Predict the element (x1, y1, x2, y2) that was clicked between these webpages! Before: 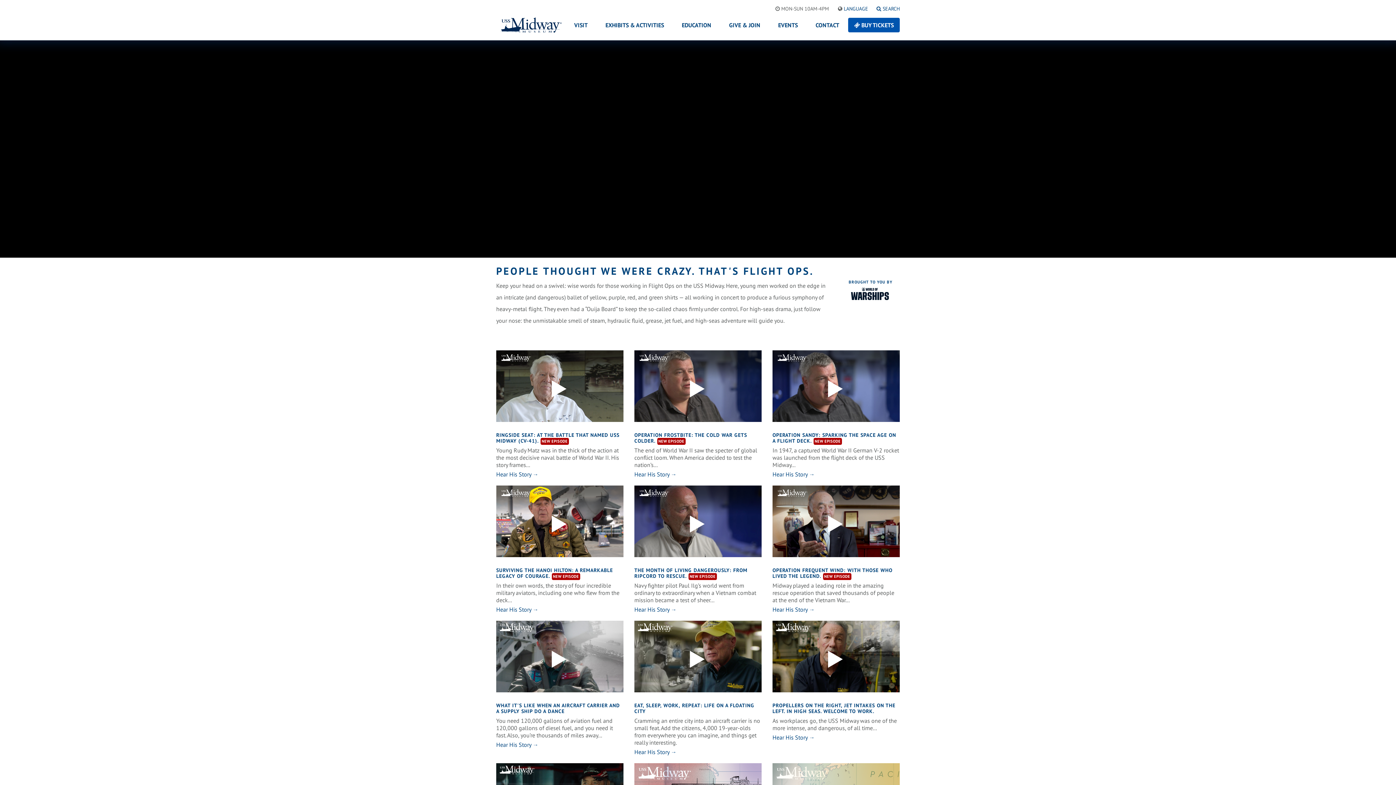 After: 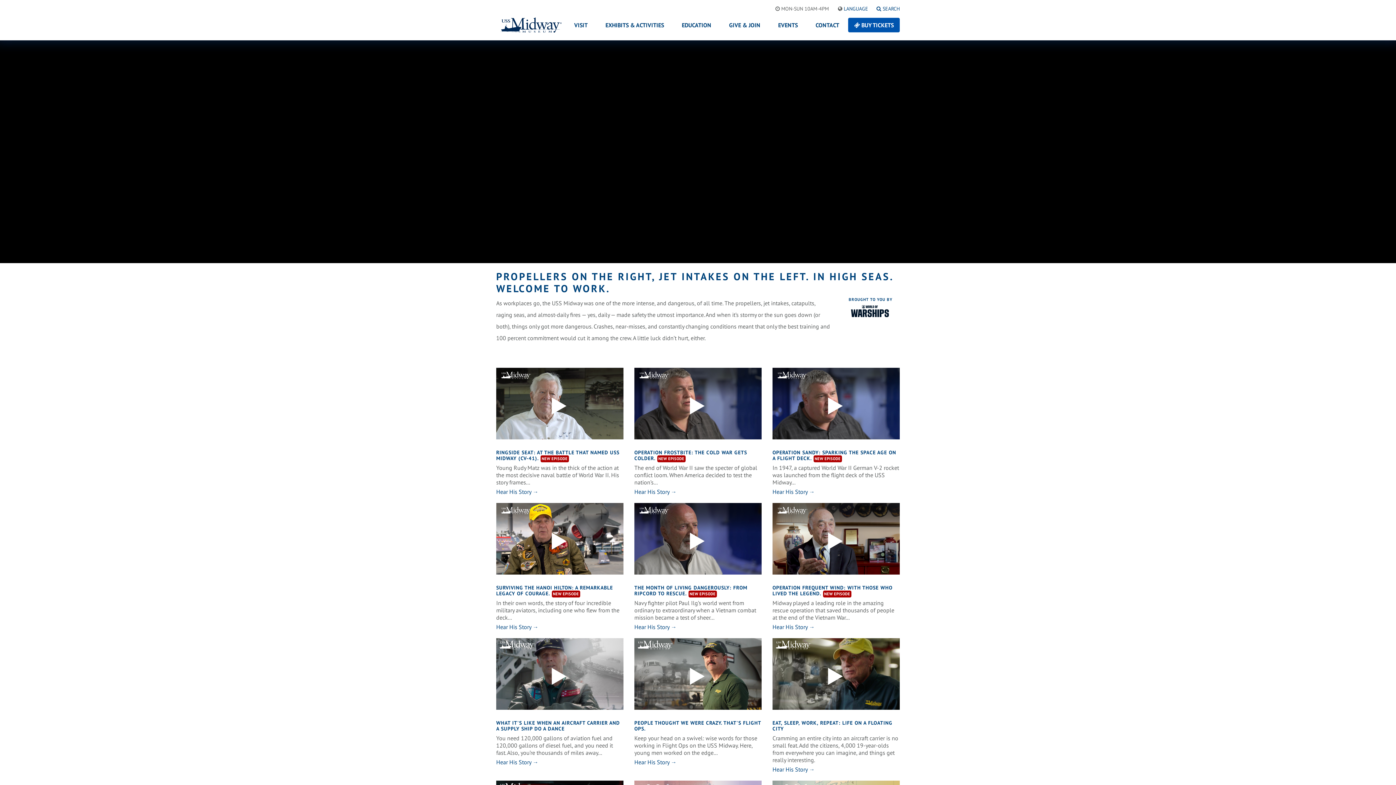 Action: bbox: (772, 621, 900, 699)